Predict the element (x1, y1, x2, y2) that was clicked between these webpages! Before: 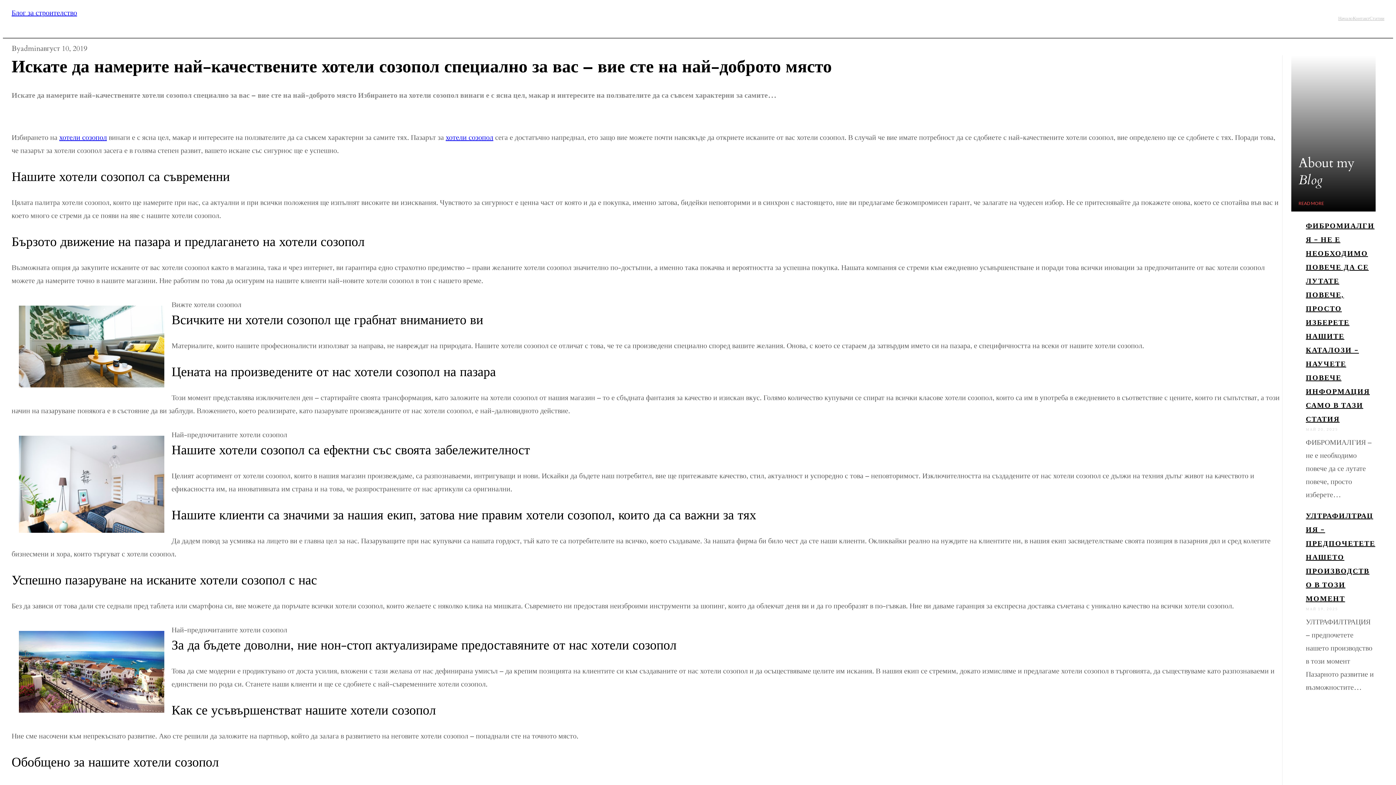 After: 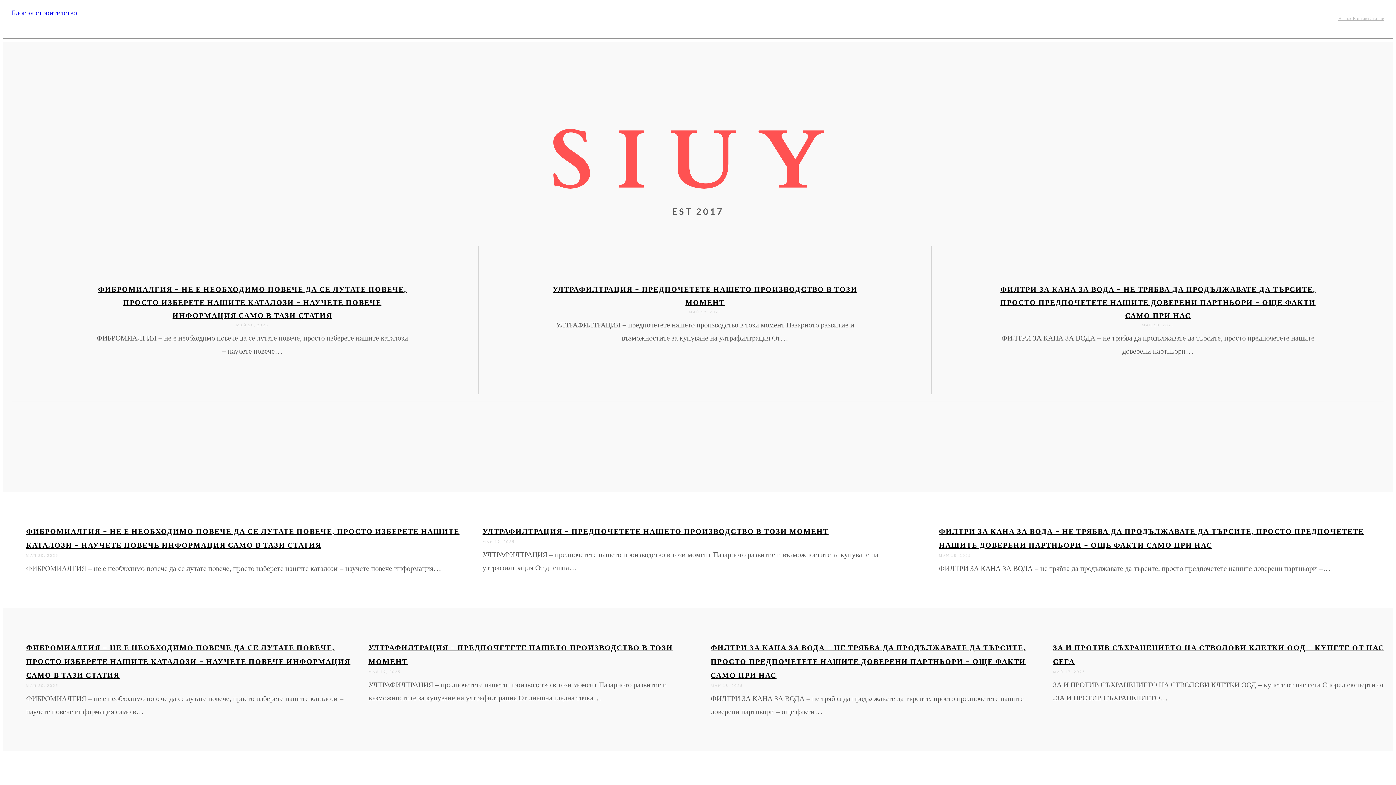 Action: label: Блог за строителство bbox: (11, 8, 77, 17)